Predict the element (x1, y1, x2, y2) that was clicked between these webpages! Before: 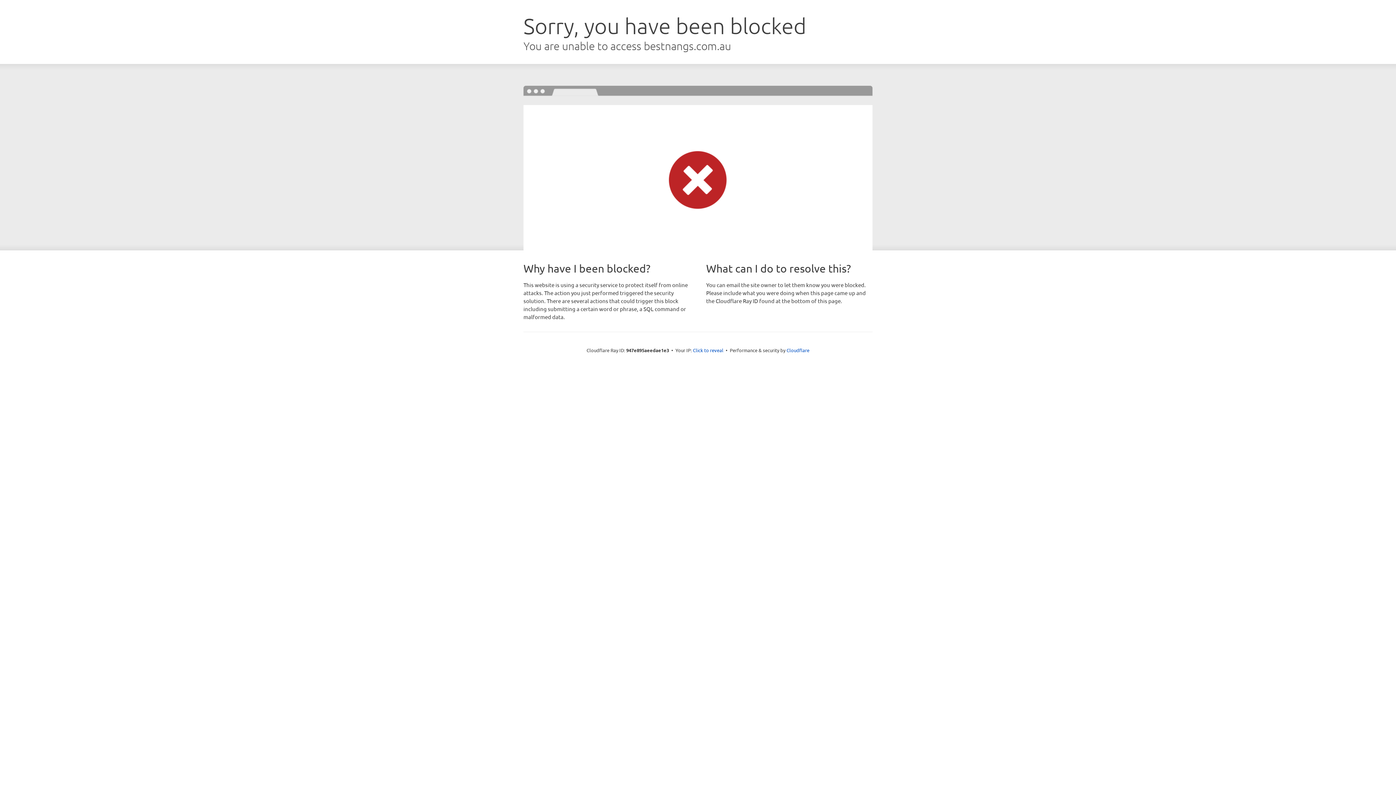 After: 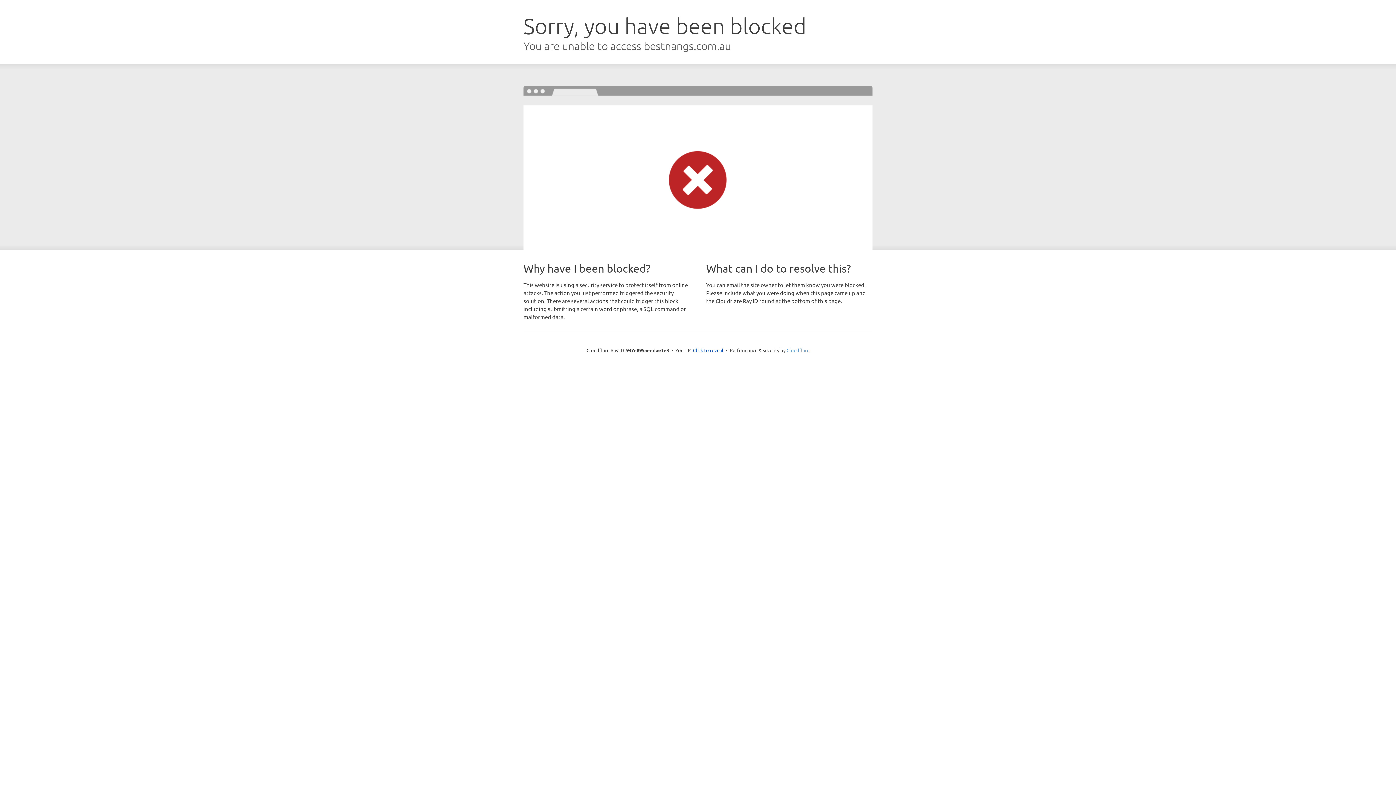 Action: bbox: (786, 347, 809, 353) label: Cloudflare